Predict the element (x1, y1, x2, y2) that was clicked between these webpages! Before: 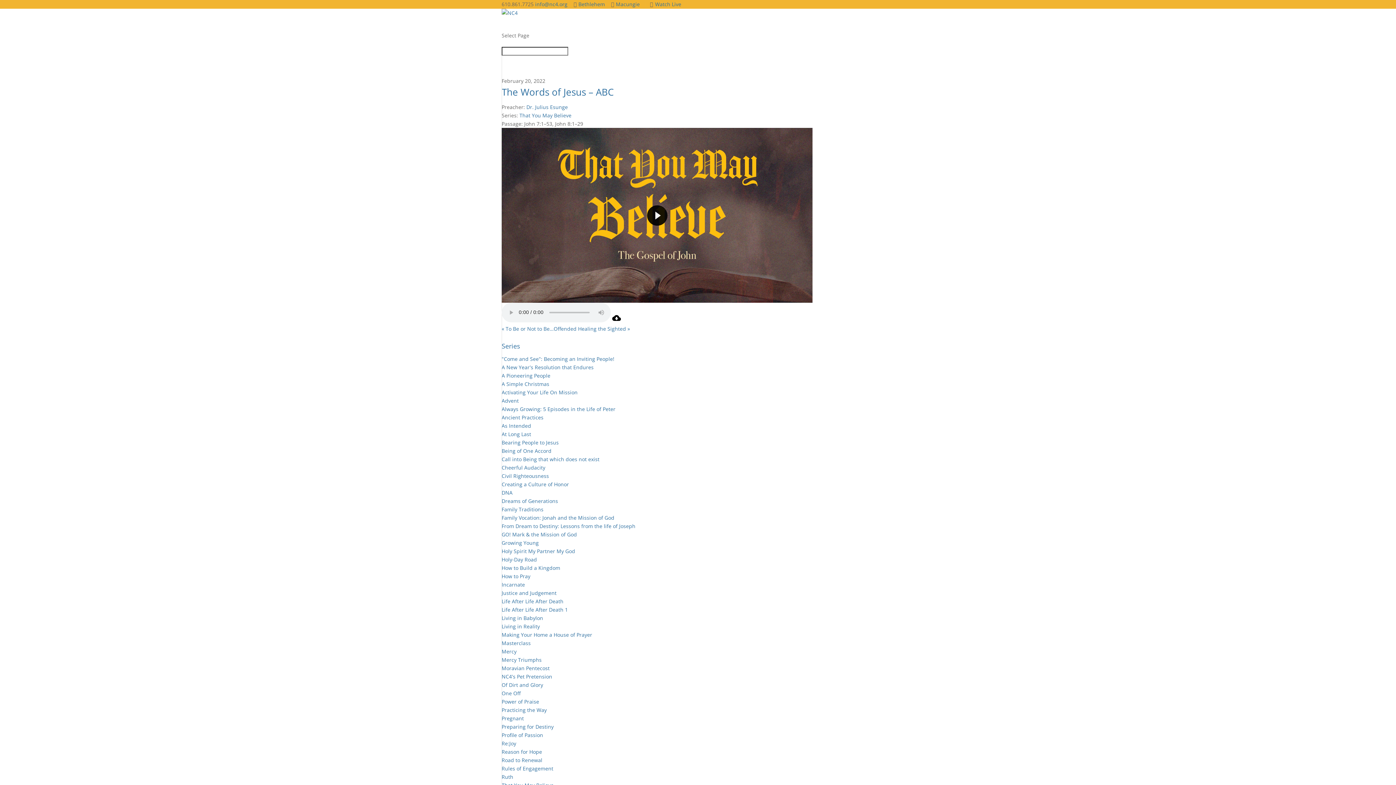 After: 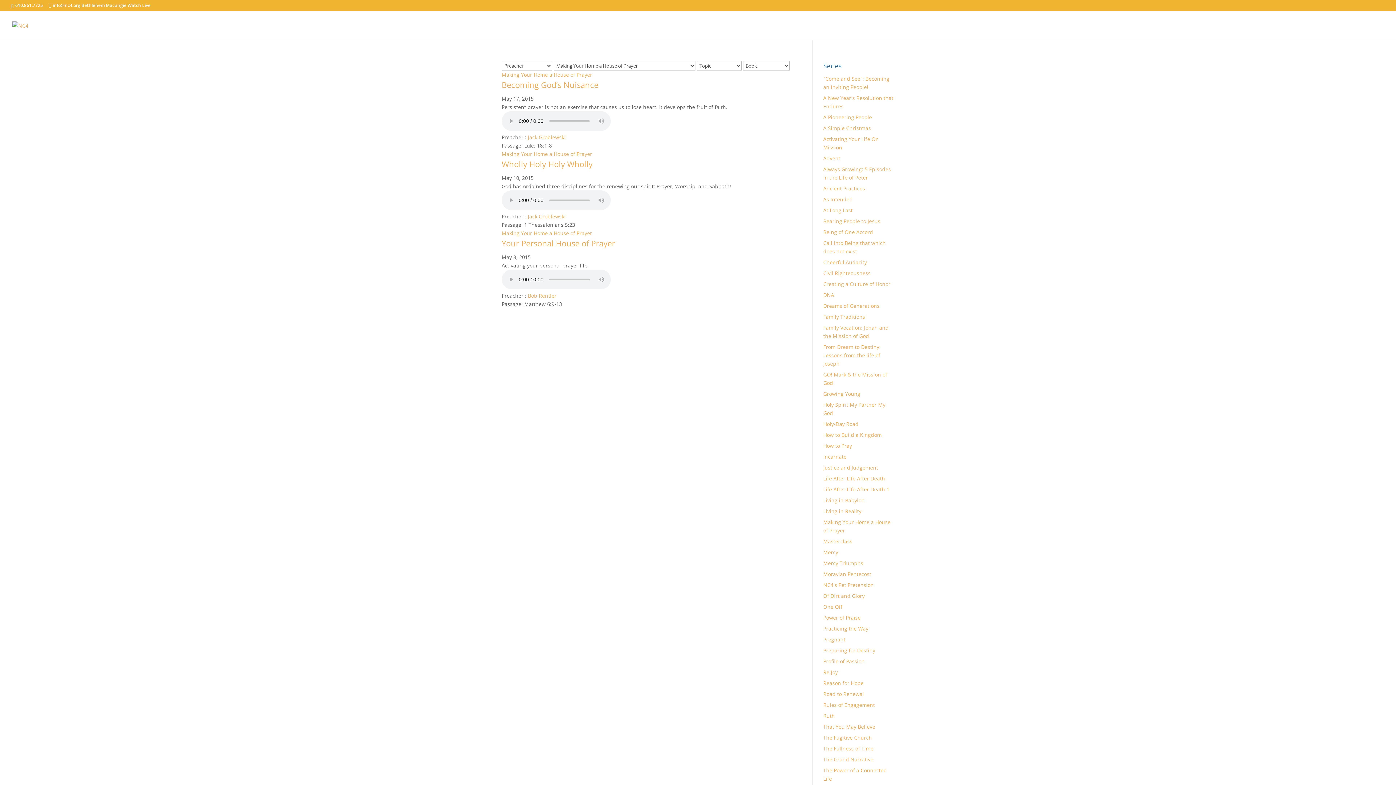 Action: label: Making Your Home a House of Prayer bbox: (501, 631, 592, 638)